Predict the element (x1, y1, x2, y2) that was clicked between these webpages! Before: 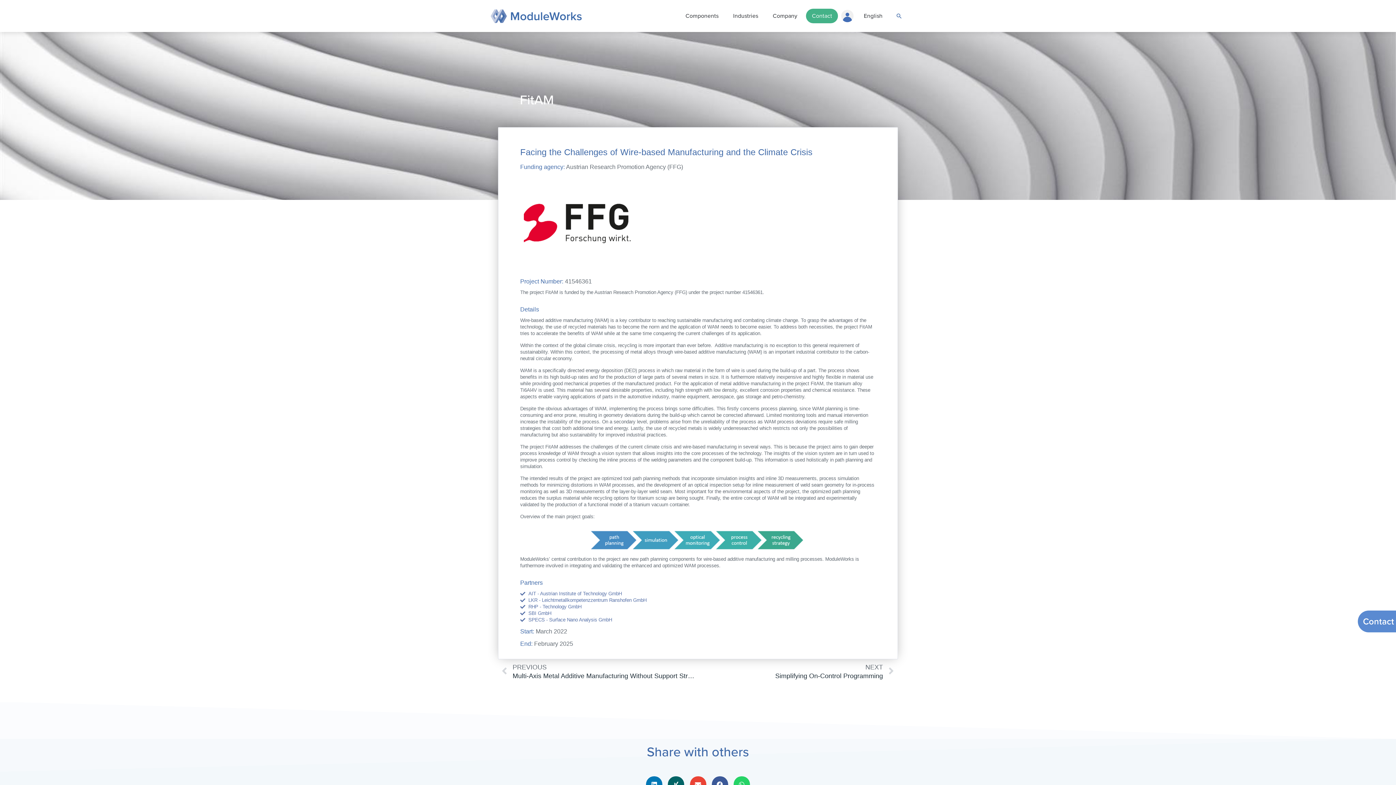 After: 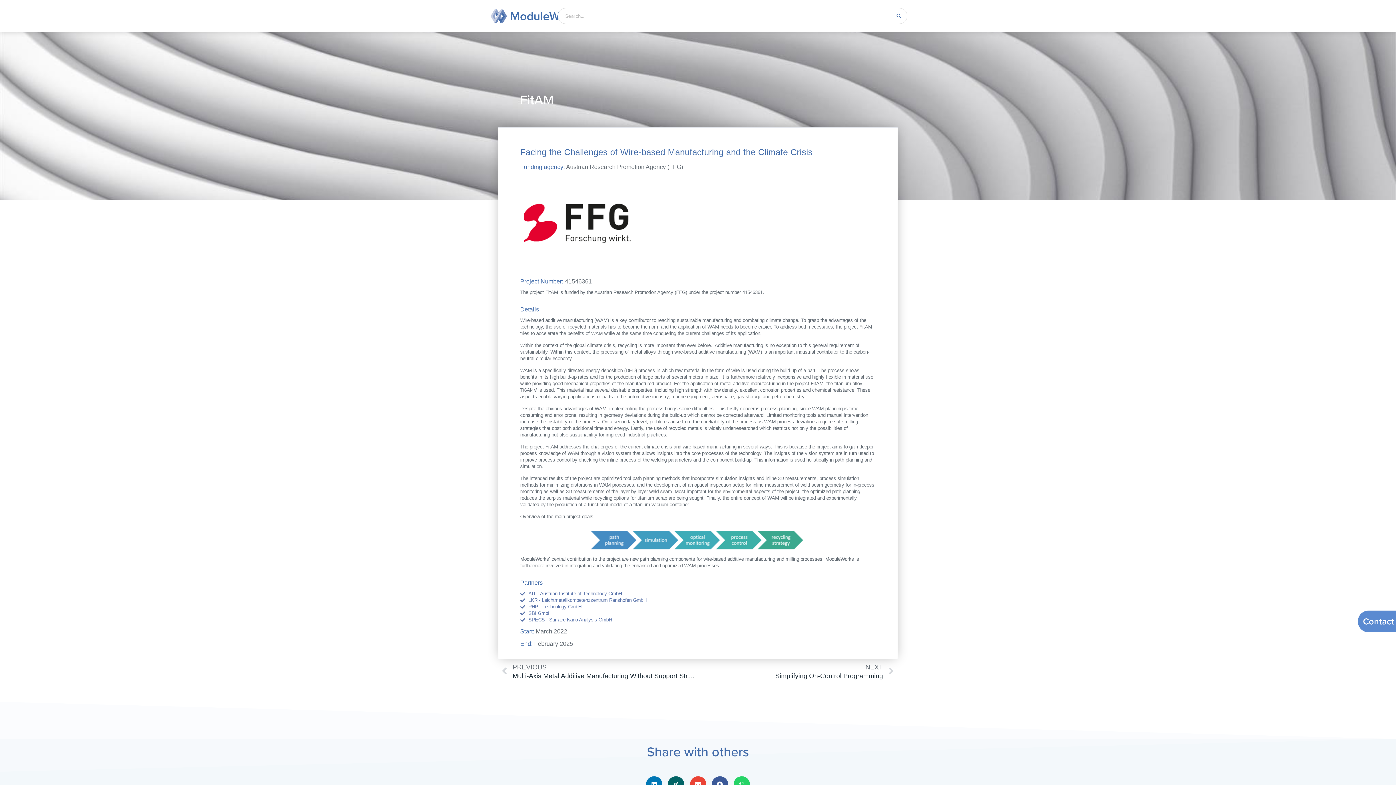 Action: bbox: (895, 12, 902, 19) label: Search button